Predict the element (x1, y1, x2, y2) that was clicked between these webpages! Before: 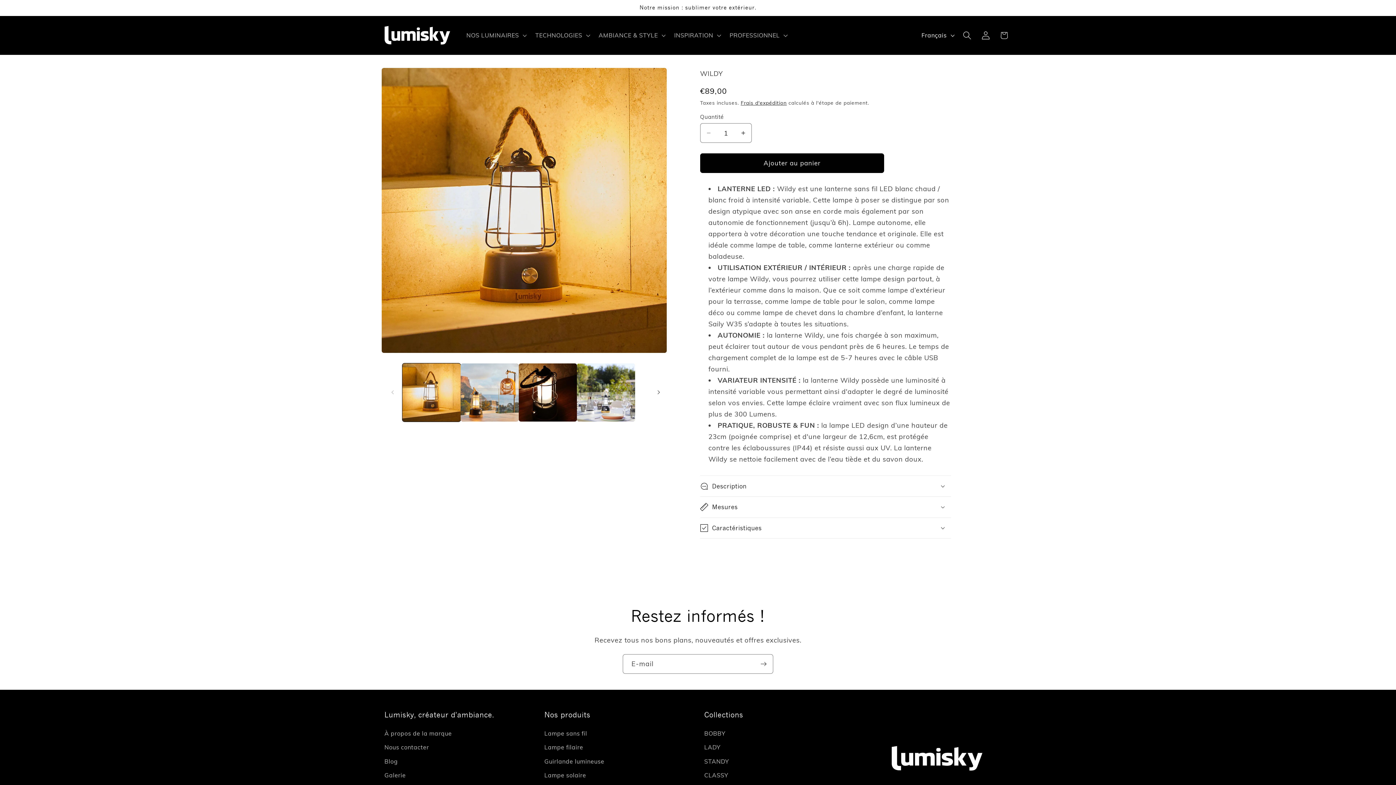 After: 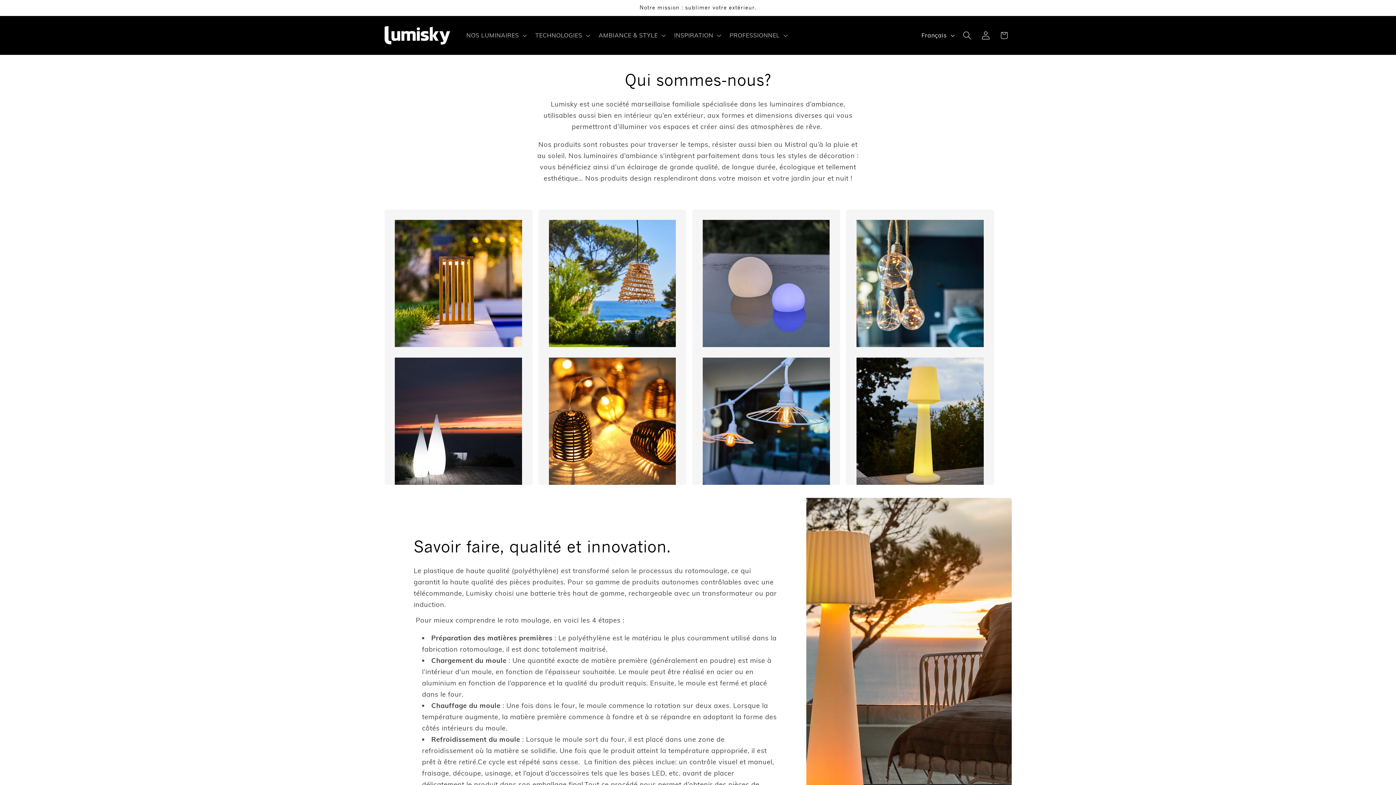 Action: label: À propos de la marque bbox: (384, 729, 452, 740)